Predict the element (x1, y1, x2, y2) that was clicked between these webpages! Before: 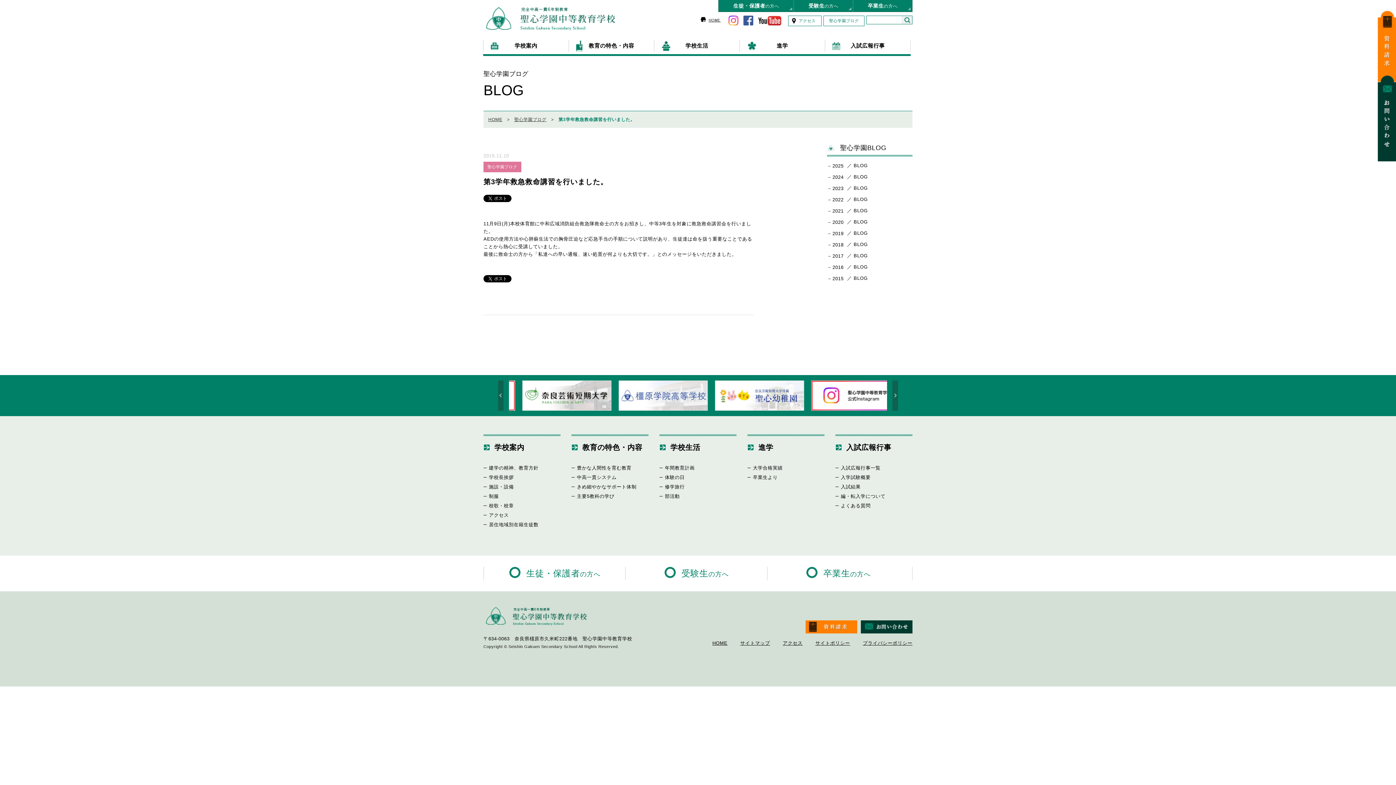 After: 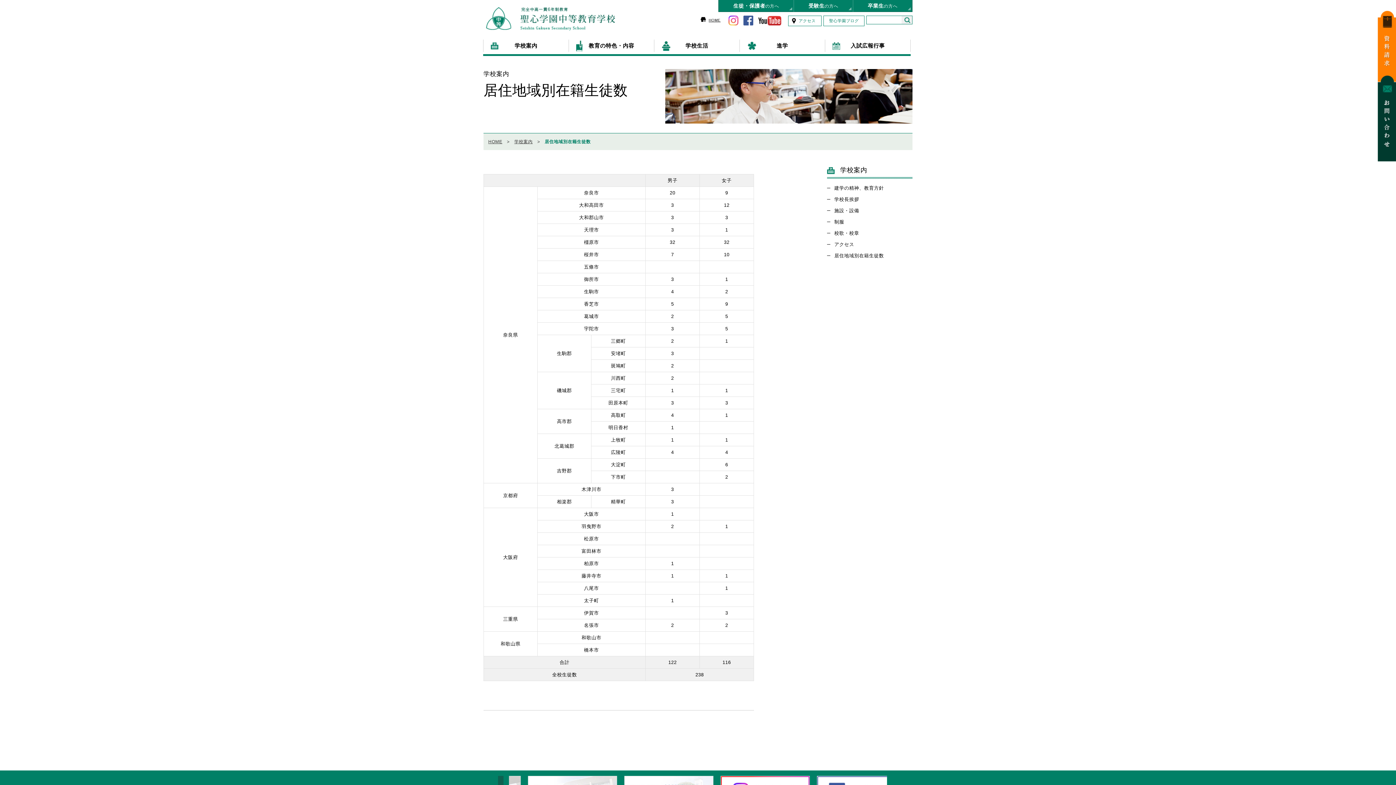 Action: label: 居住地域別在籍生徒数 bbox: (489, 522, 538, 527)